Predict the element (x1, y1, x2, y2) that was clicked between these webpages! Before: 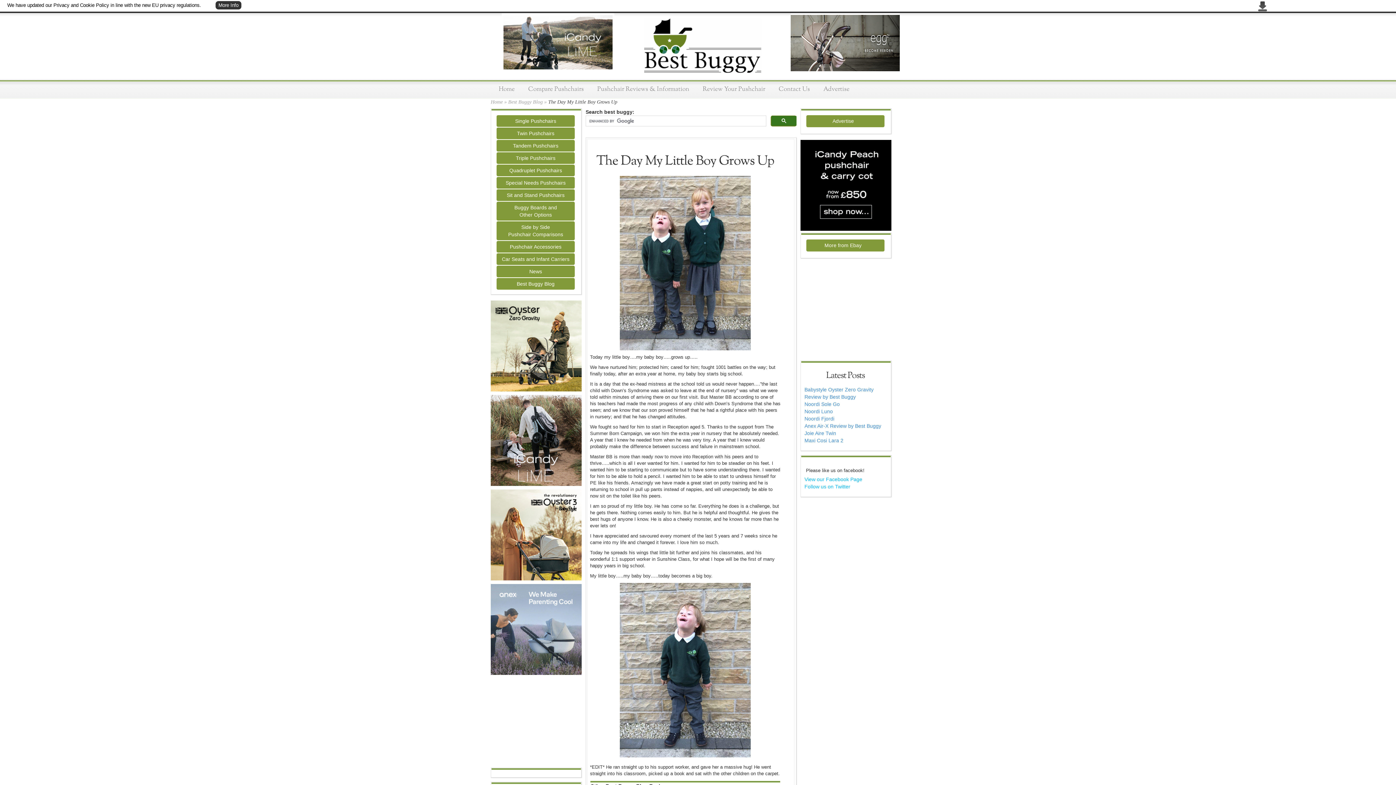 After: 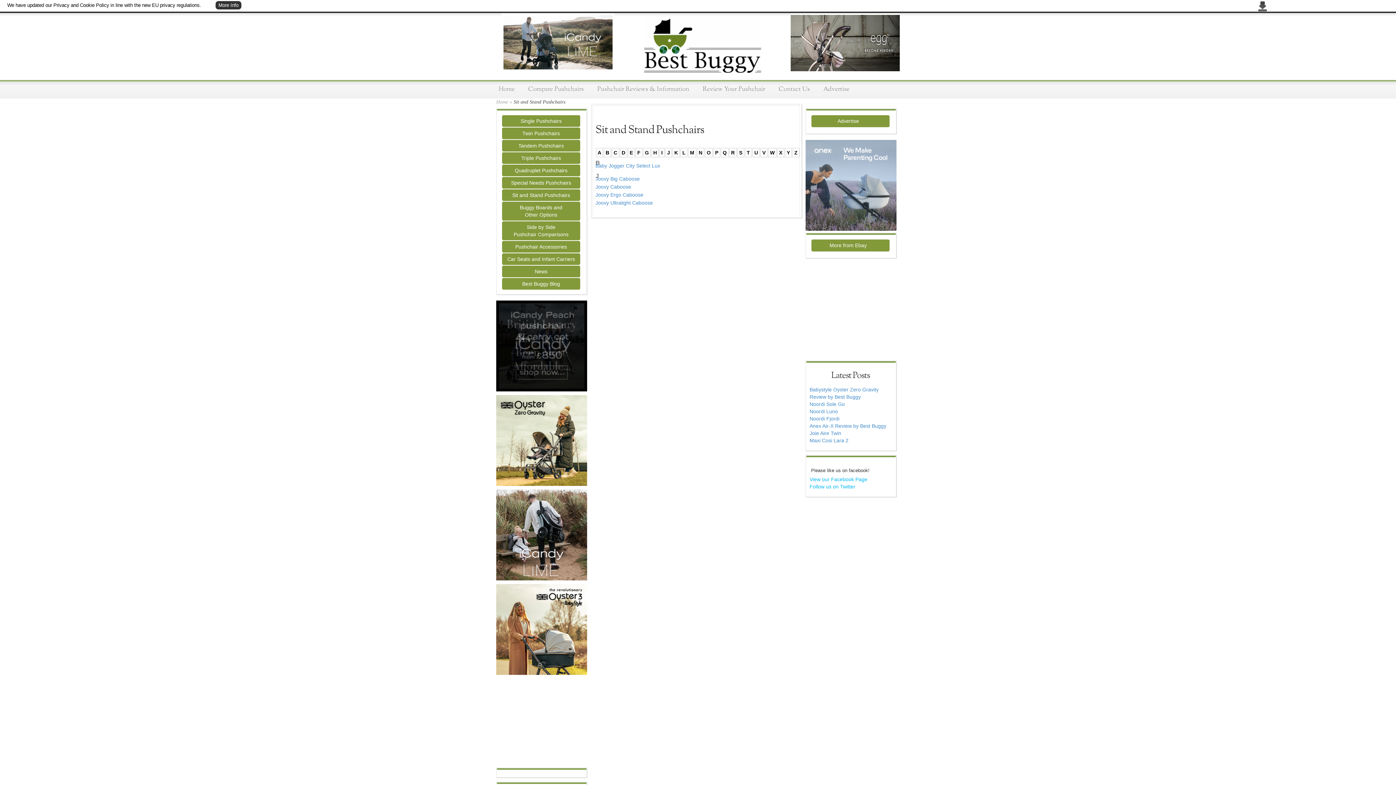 Action: bbox: (506, 192, 564, 198) label: Sit and Stand Pushchairs